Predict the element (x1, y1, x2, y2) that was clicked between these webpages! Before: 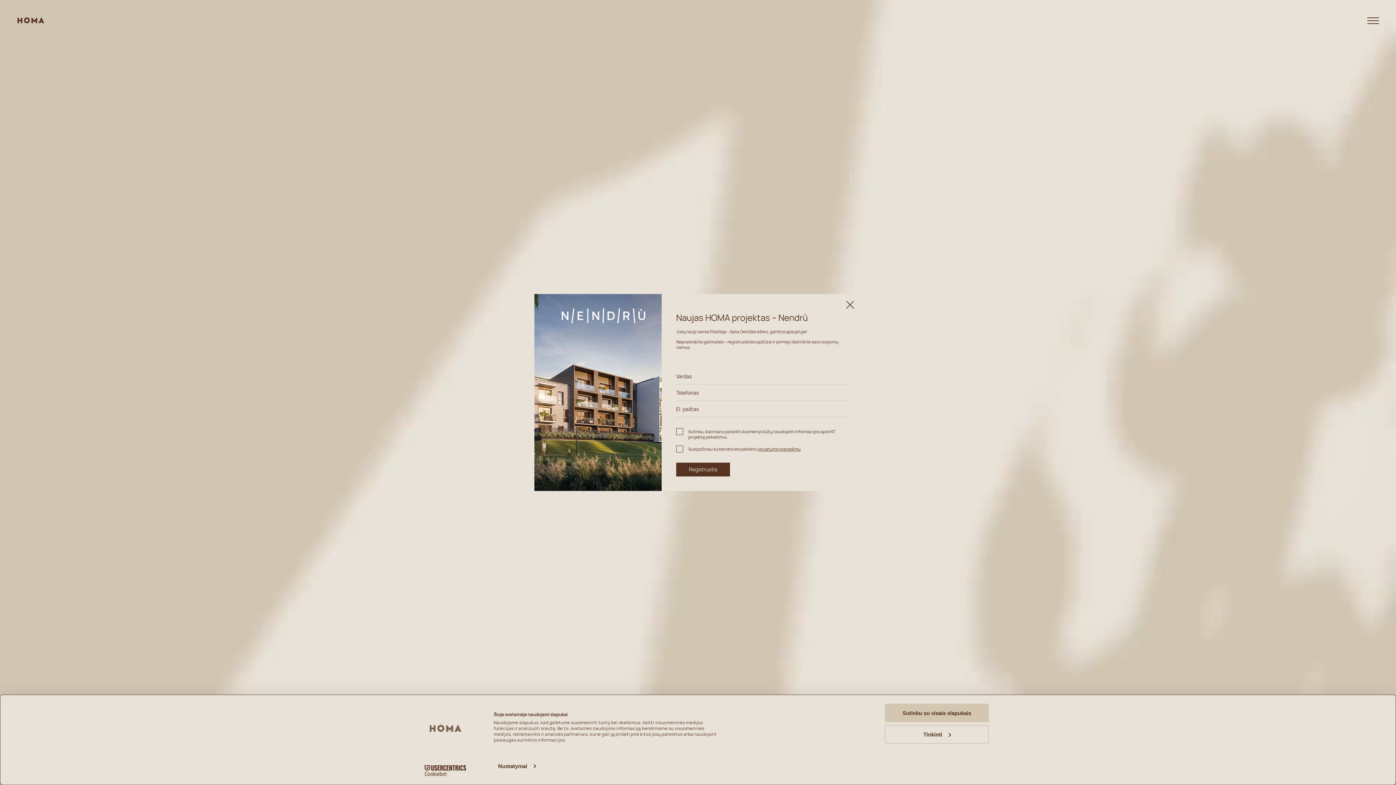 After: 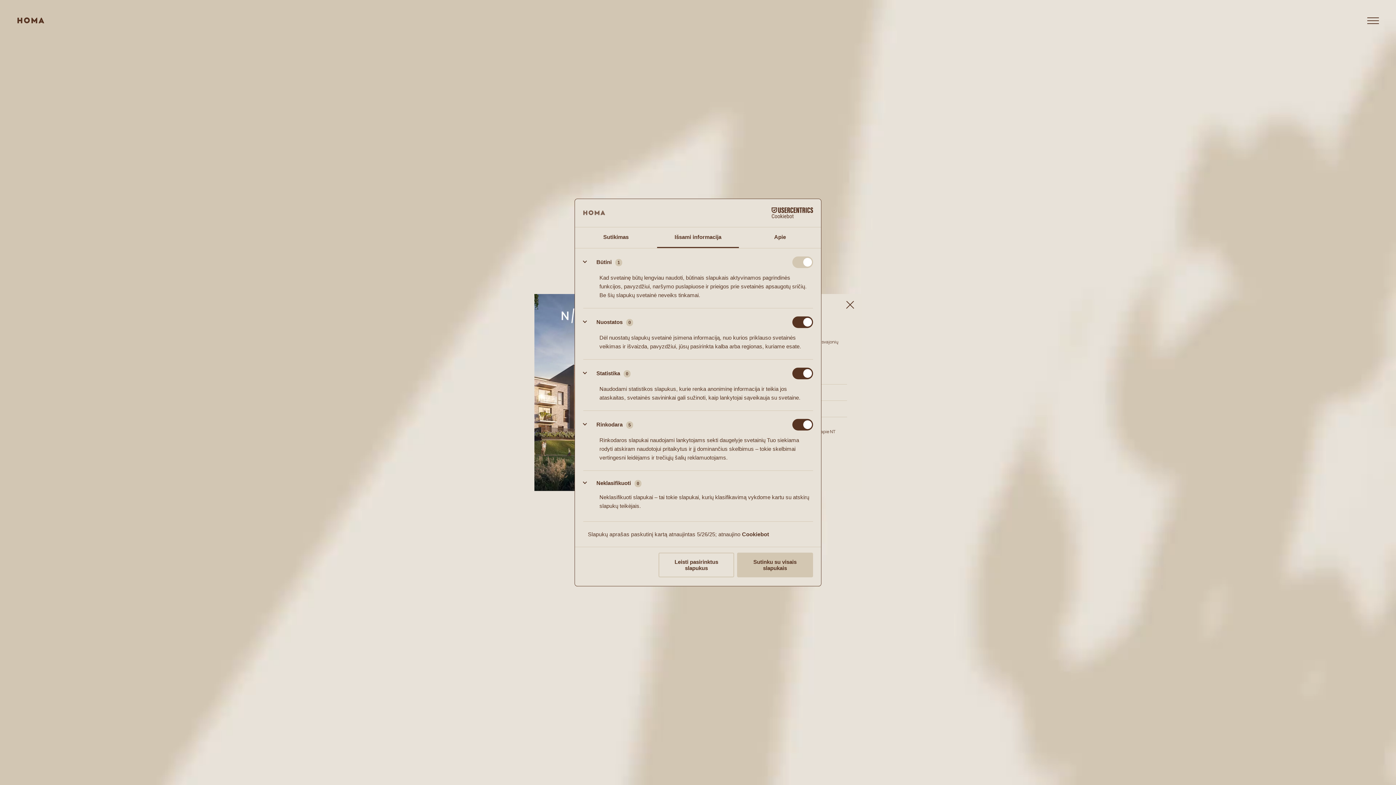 Action: label: Tinkinti bbox: (885, 725, 989, 743)